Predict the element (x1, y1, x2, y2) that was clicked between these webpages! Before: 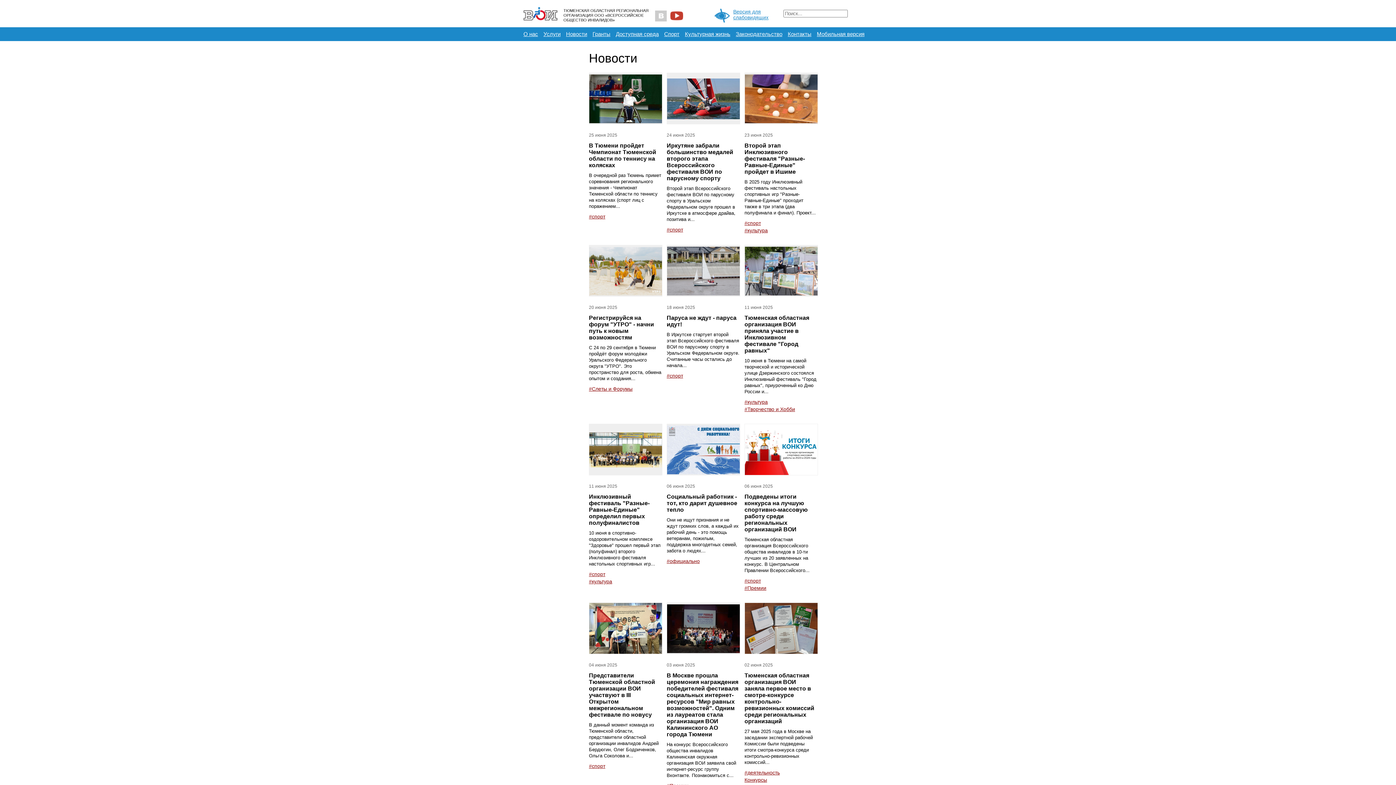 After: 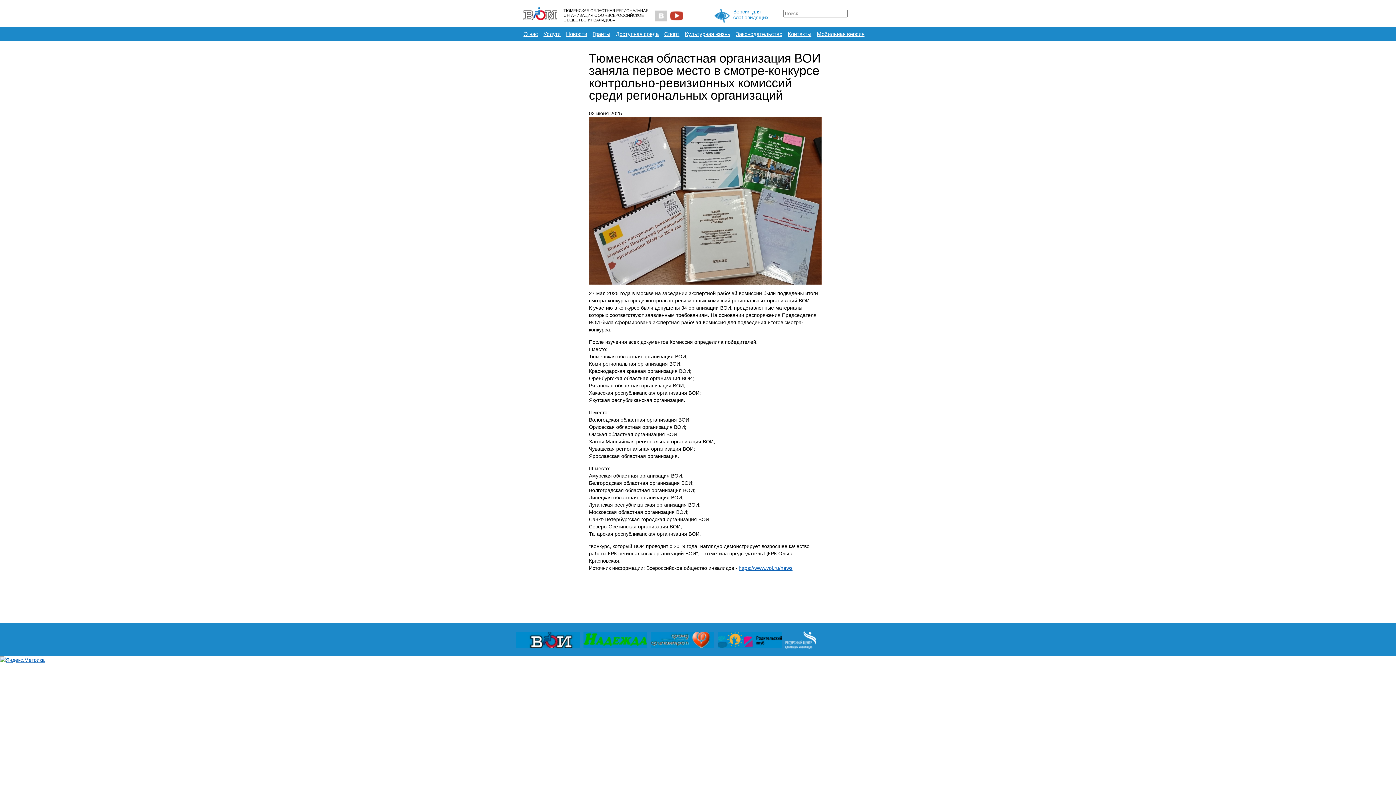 Action: bbox: (744, 672, 814, 724) label: Тюменская областная организация ВОИ заняла первое место в смотре-конкурсе контрольно-ревизионных комиссий среди региональных организаций